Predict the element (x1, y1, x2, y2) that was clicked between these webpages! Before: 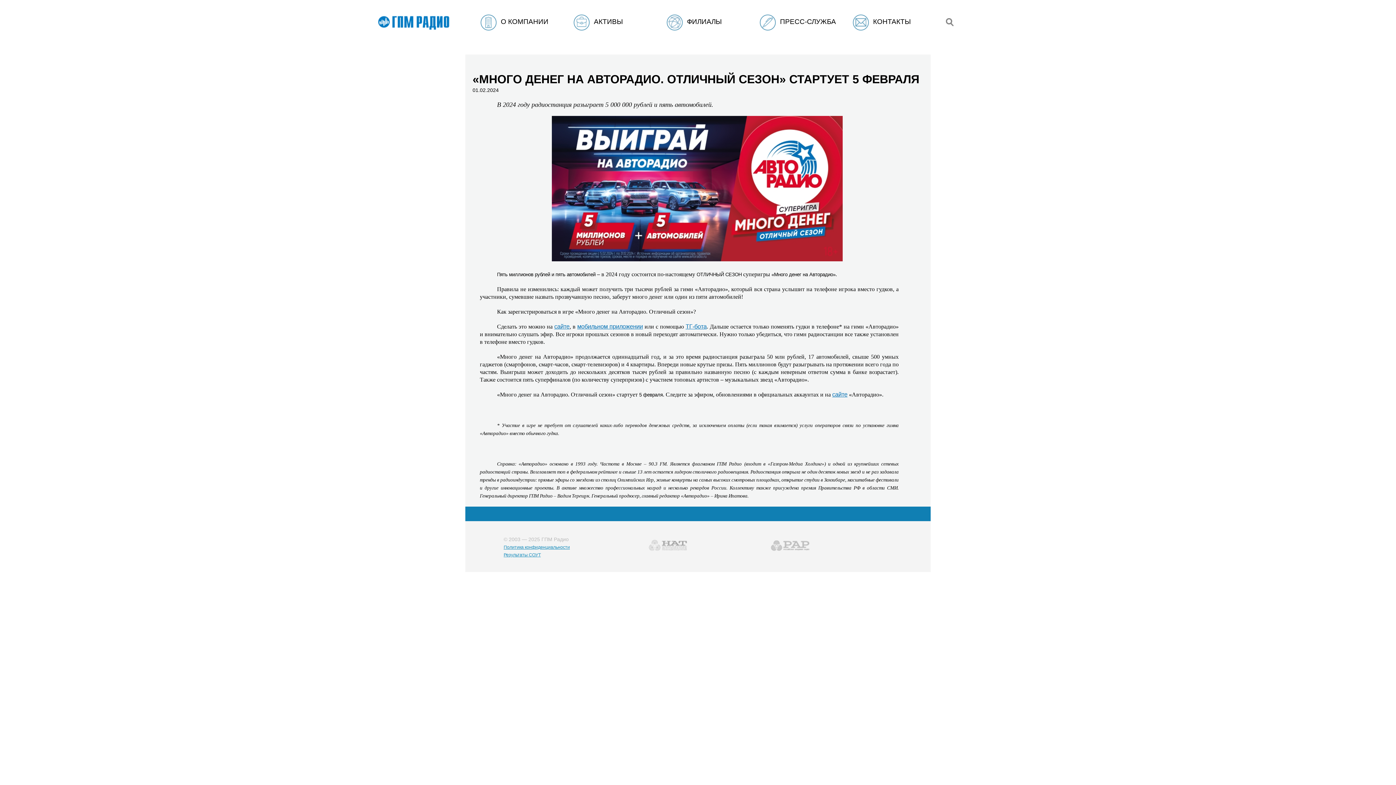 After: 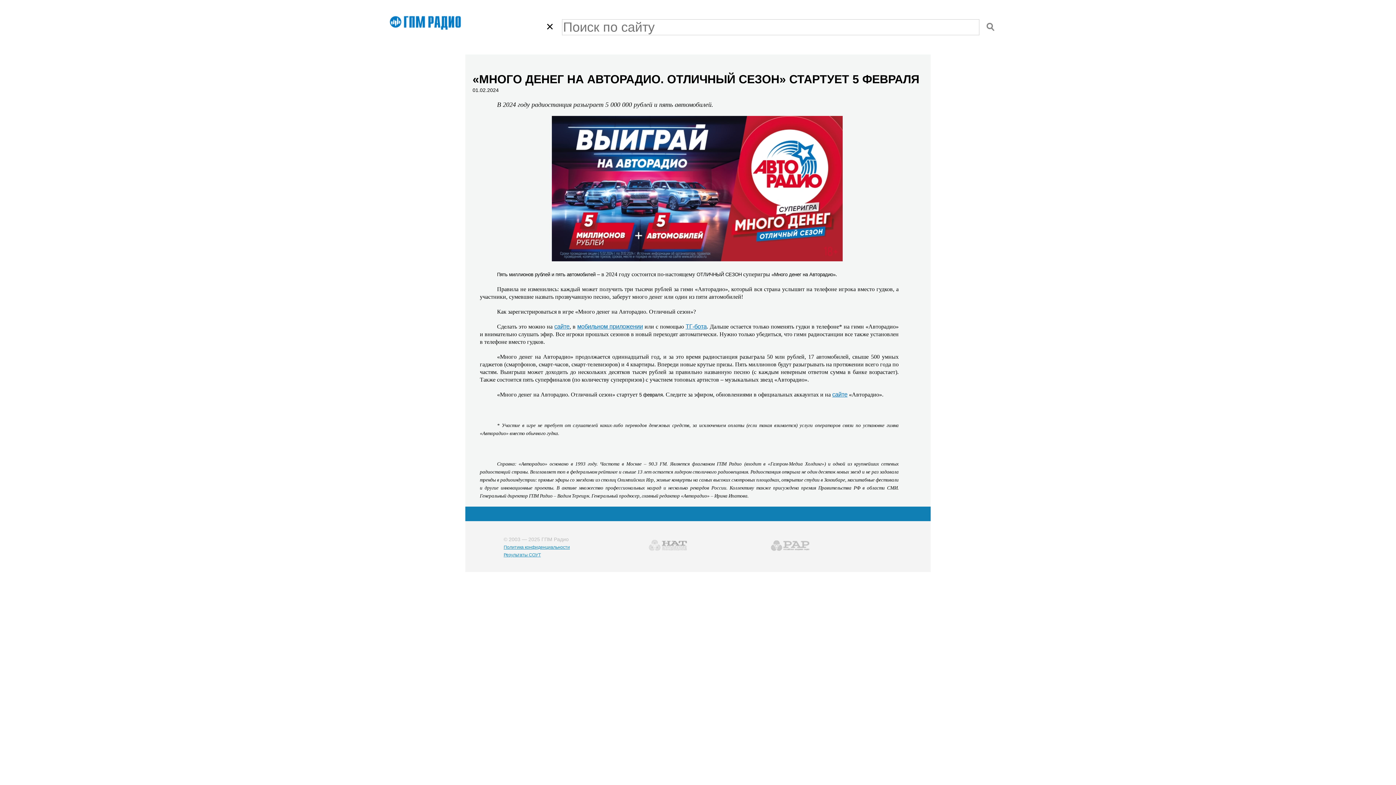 Action: bbox: (946, 20, 953, 27)